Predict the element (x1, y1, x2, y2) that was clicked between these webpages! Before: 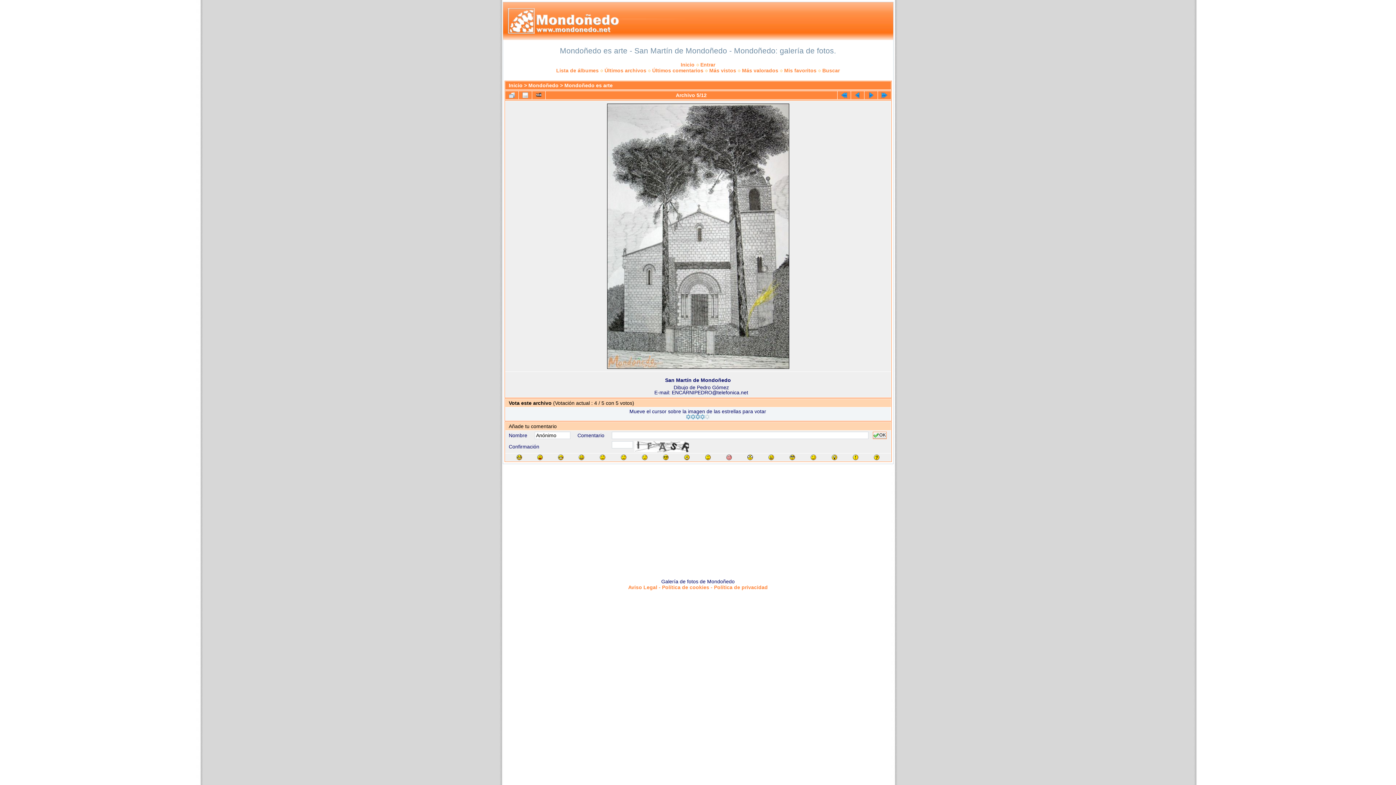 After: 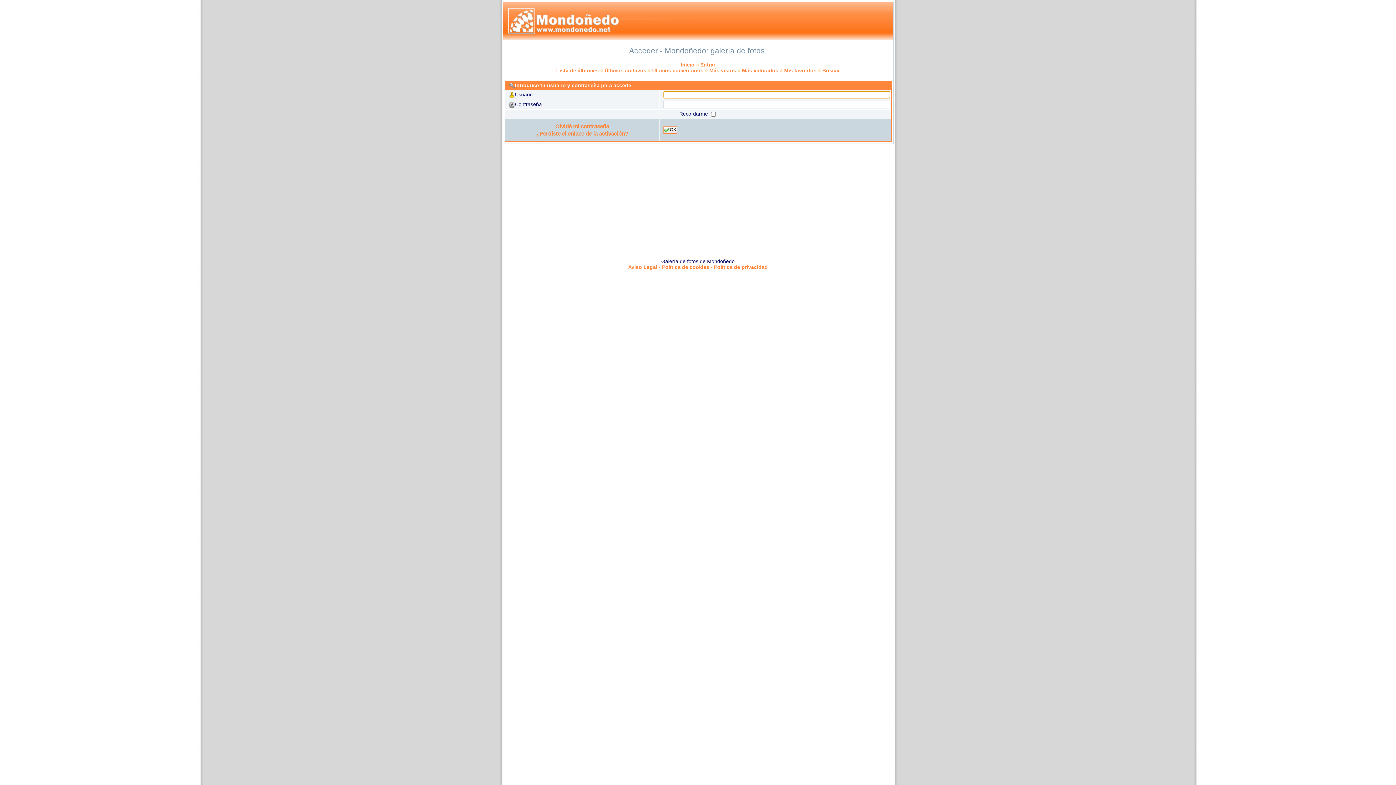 Action: bbox: (700, 61, 715, 67) label: Entrar